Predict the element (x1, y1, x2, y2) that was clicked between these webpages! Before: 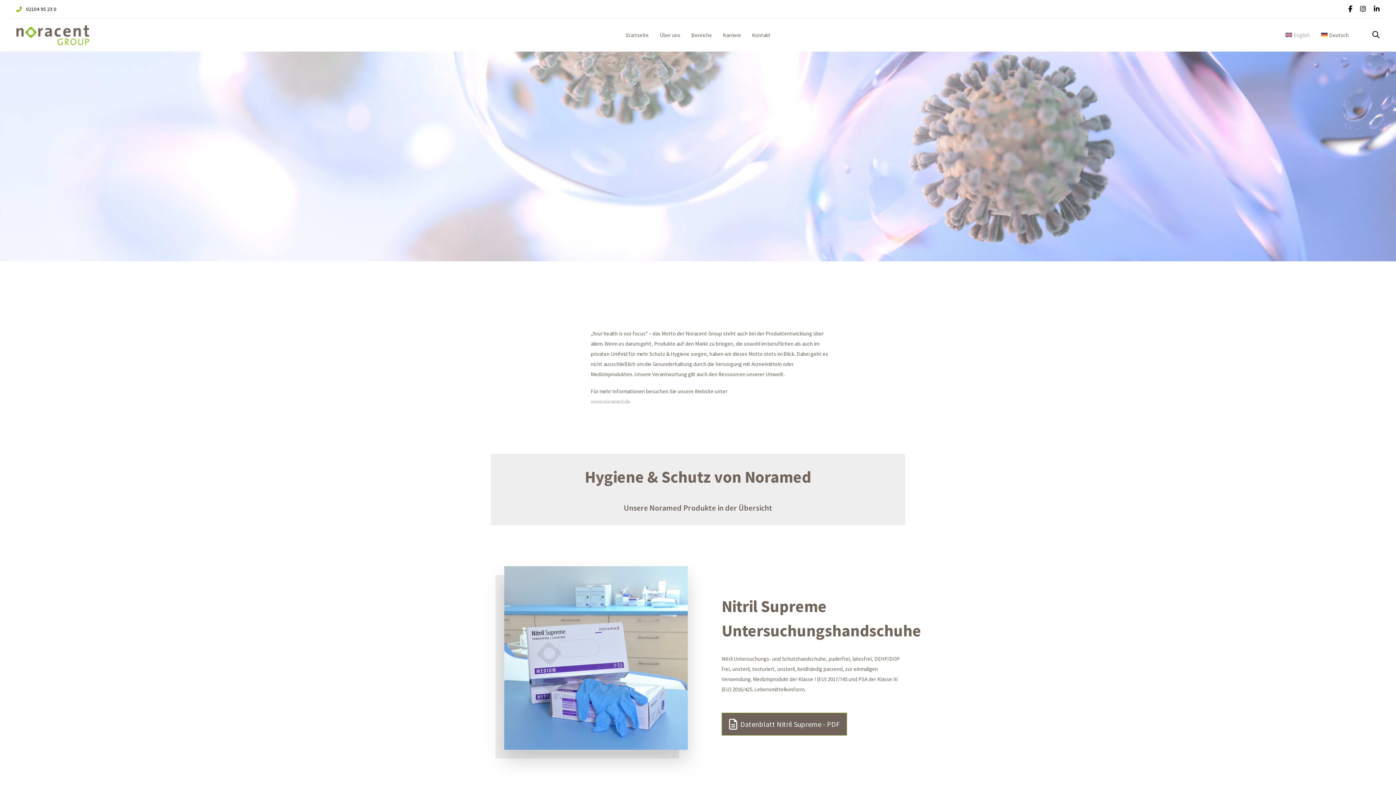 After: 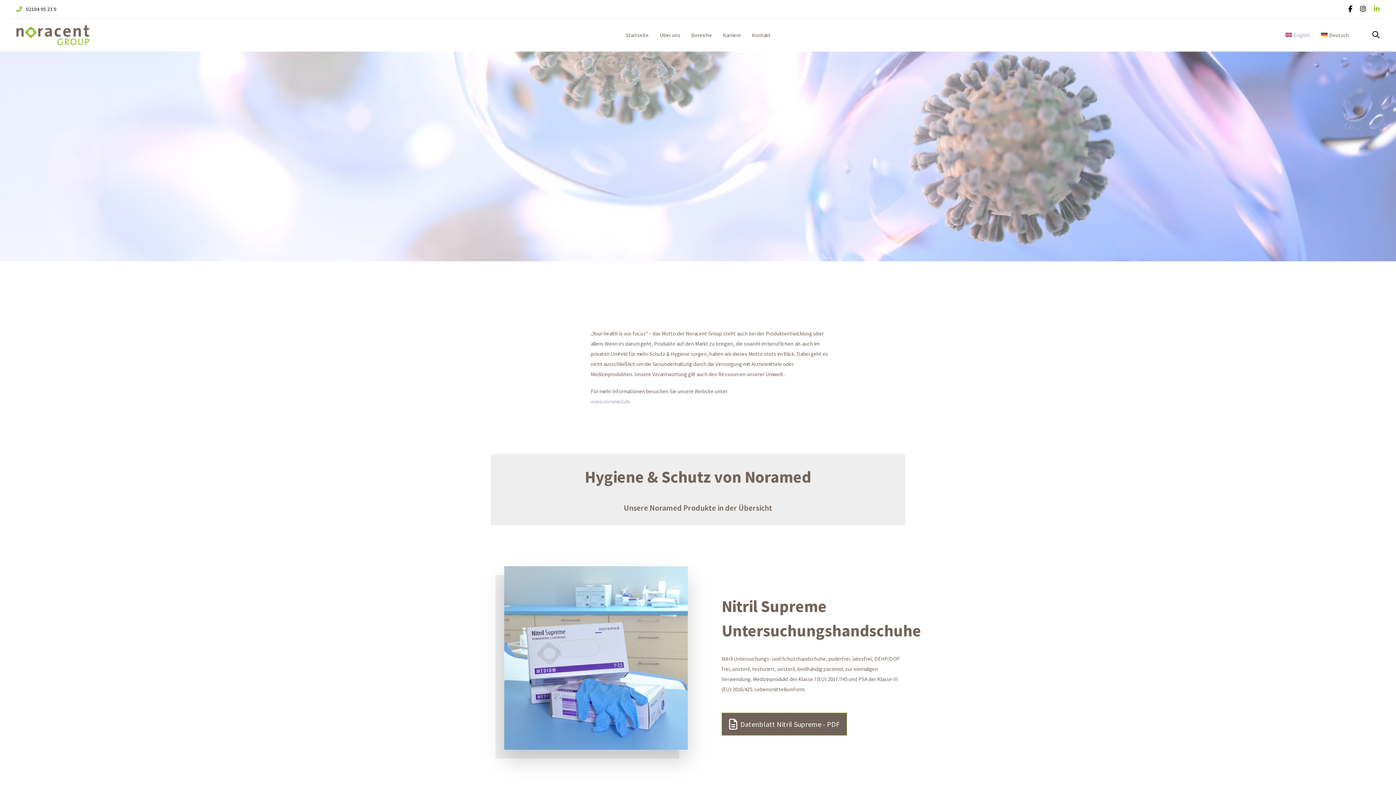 Action: bbox: (1374, 4, 1380, 13)